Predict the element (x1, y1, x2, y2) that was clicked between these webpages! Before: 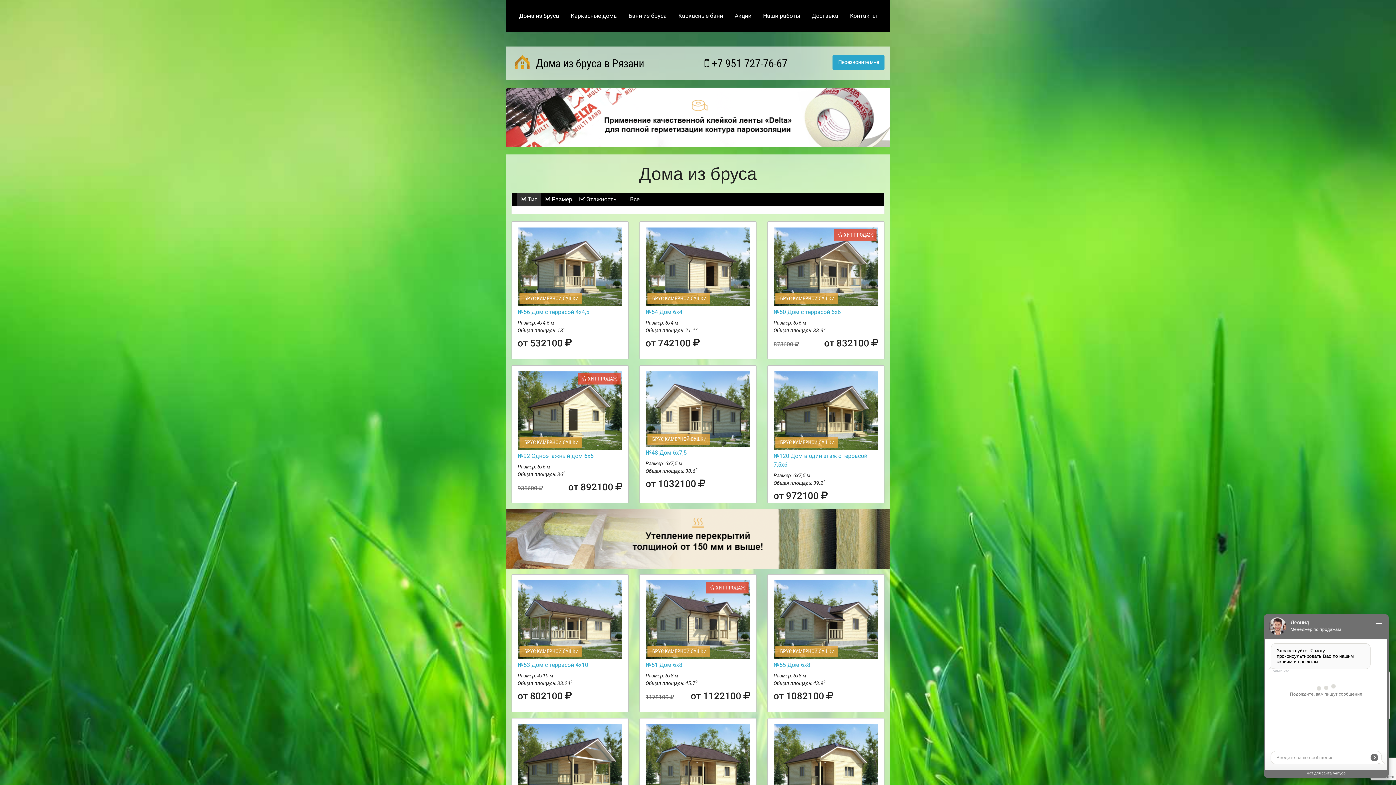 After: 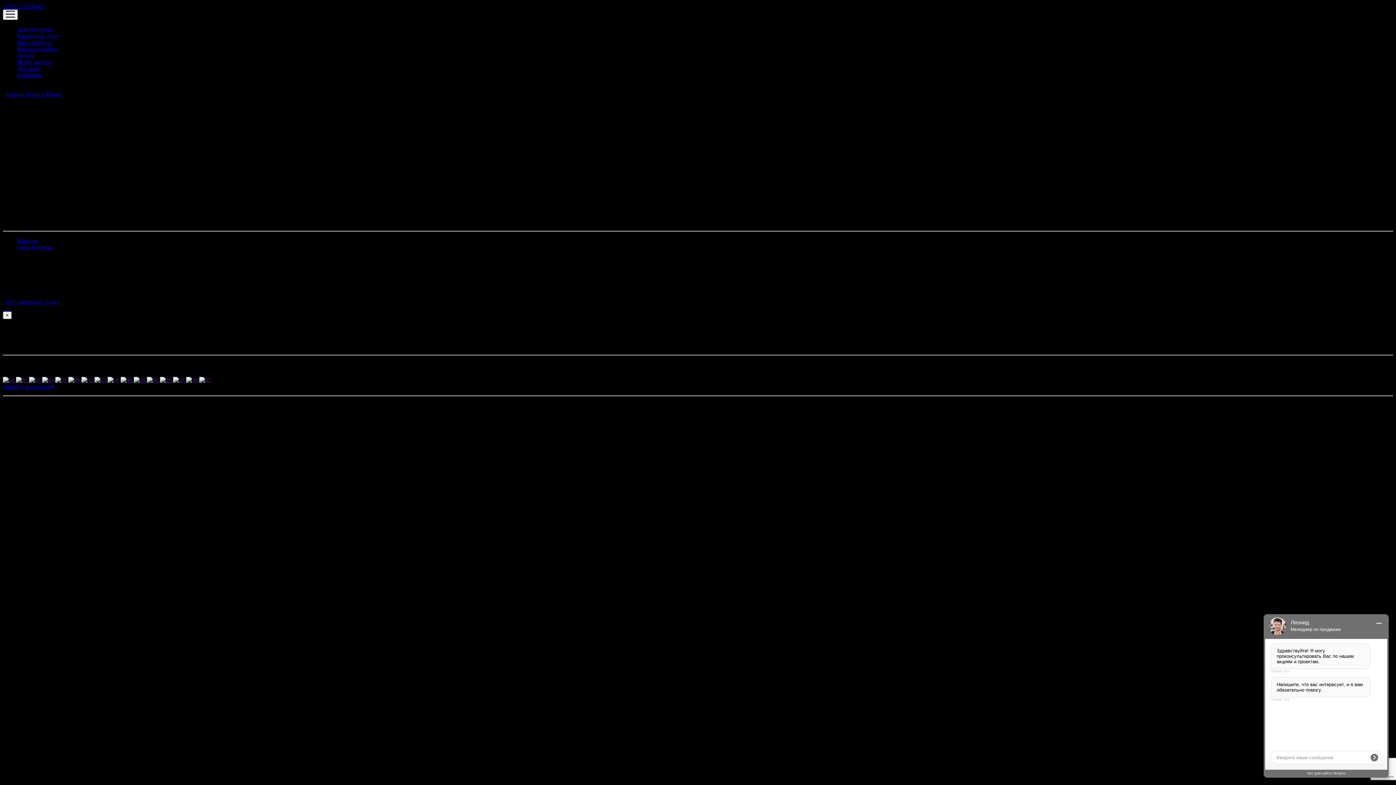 Action: label:  ХИТ ПРОДАЖ
 БРУС КАМЕРНОЙ СУШКИ bbox: (645, 580, 750, 659)